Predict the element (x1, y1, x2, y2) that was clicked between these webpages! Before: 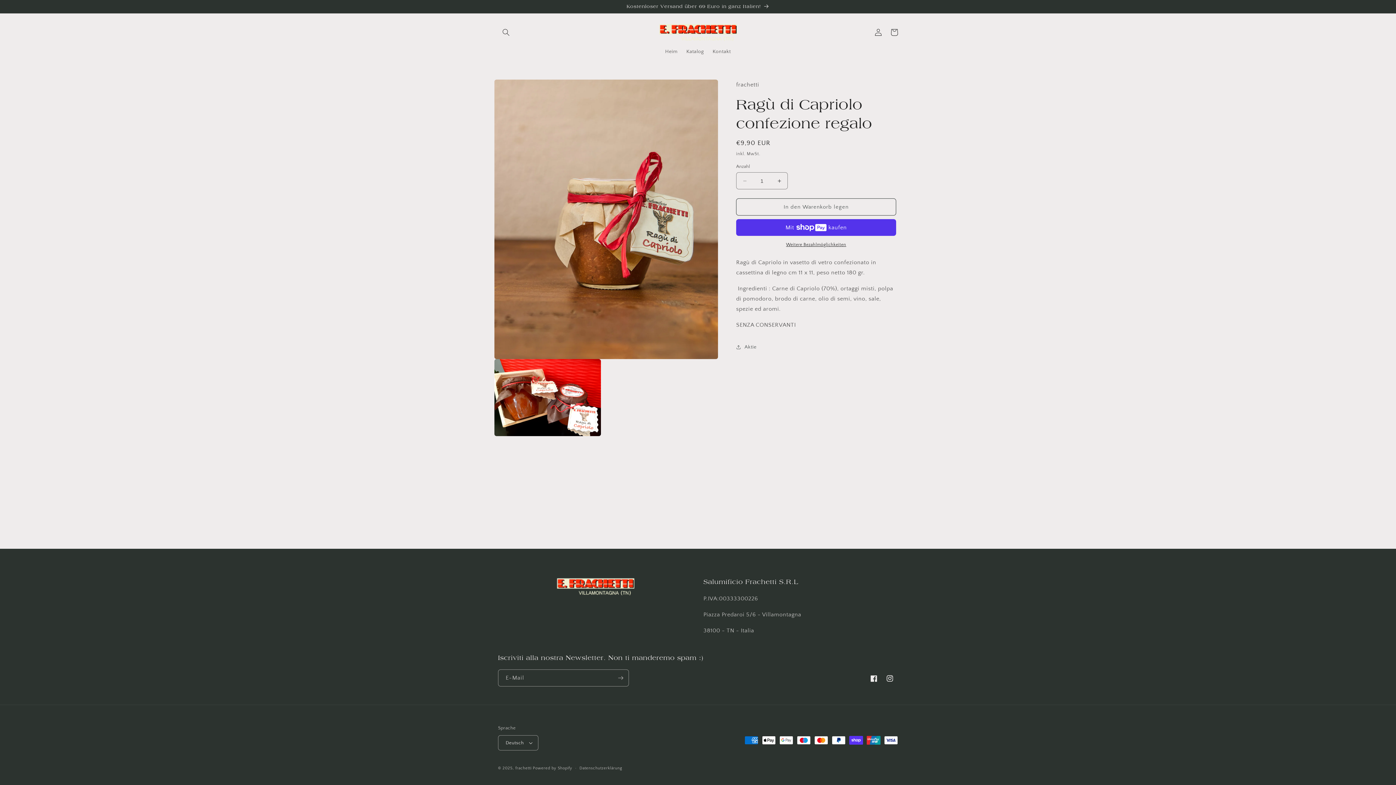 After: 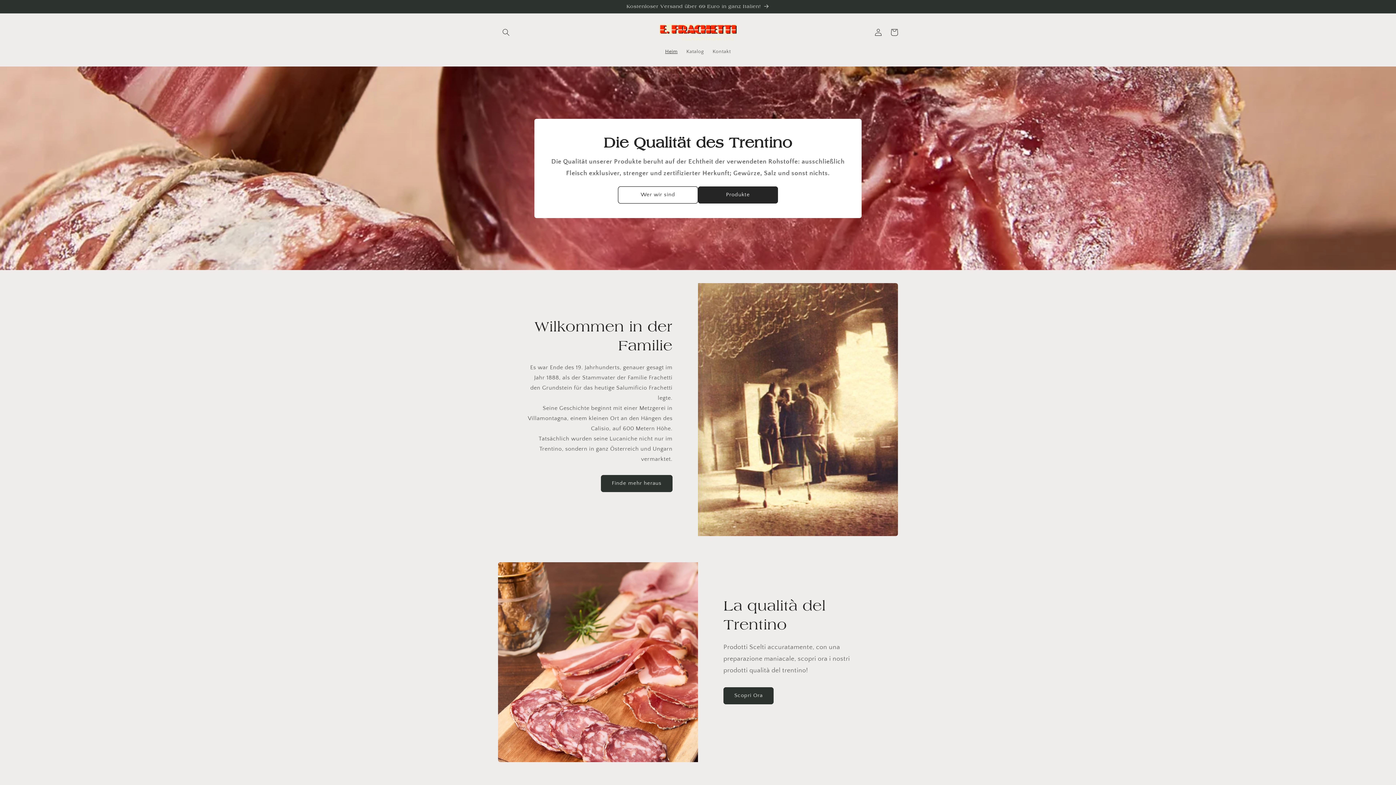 Action: label: frachetti bbox: (515, 766, 531, 770)